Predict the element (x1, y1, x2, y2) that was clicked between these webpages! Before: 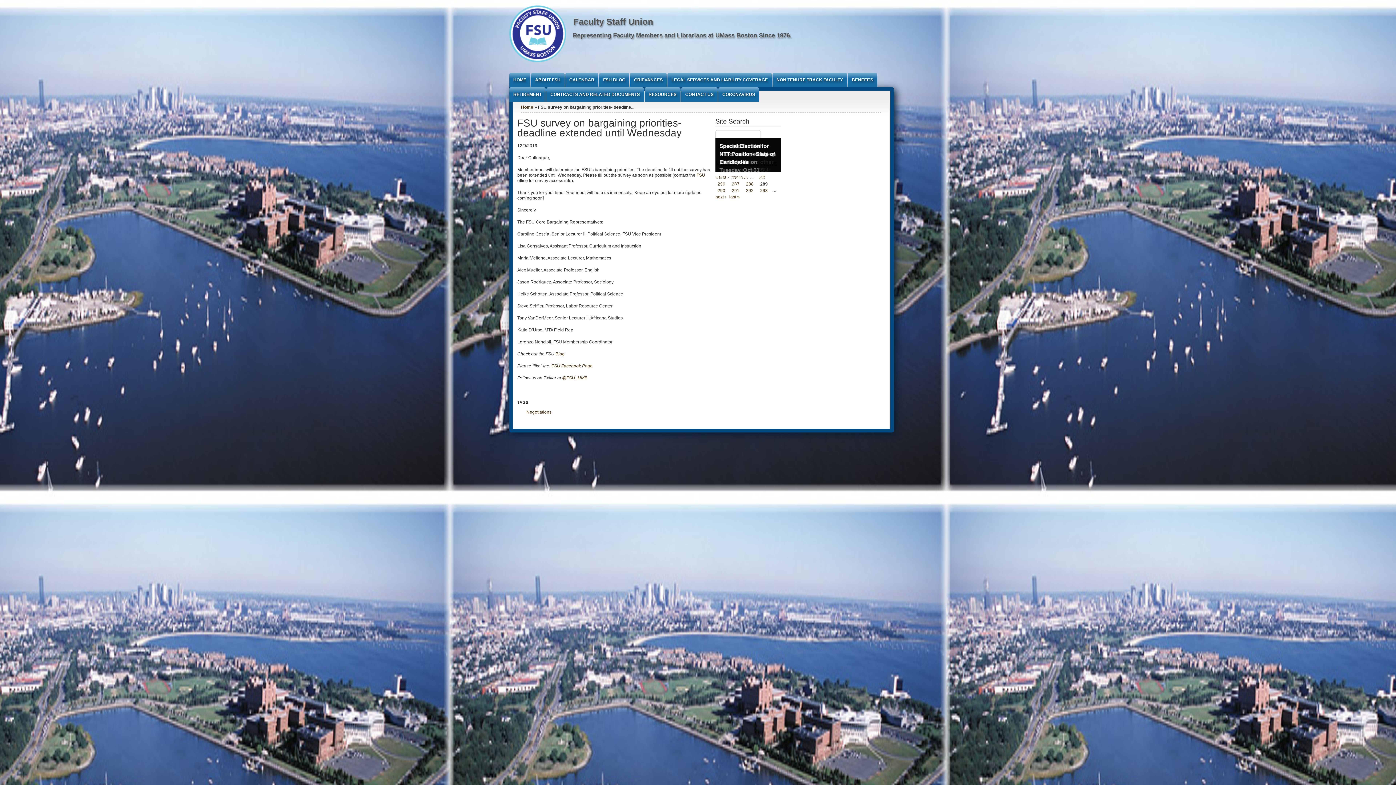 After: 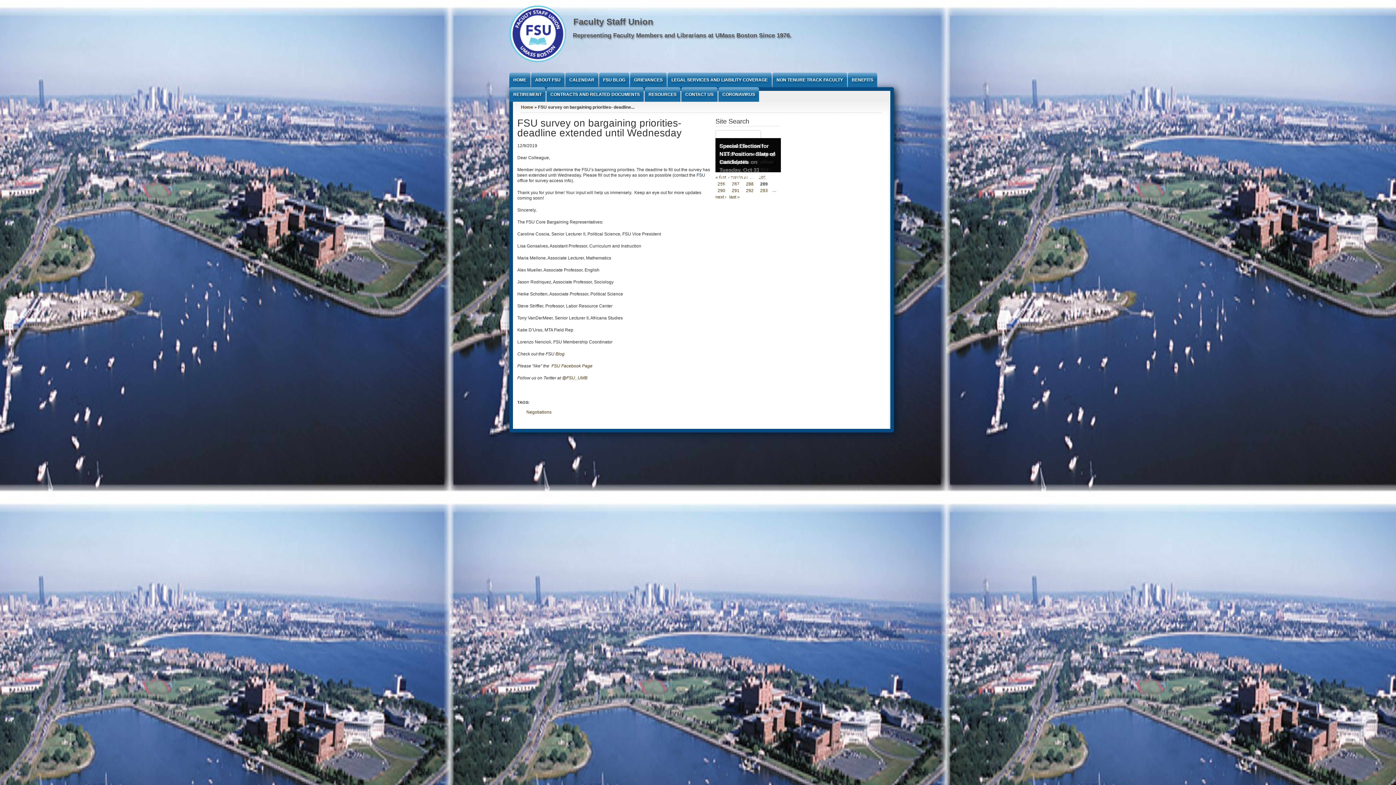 Action: label: FSU  bbox: (696, 172, 705, 177)